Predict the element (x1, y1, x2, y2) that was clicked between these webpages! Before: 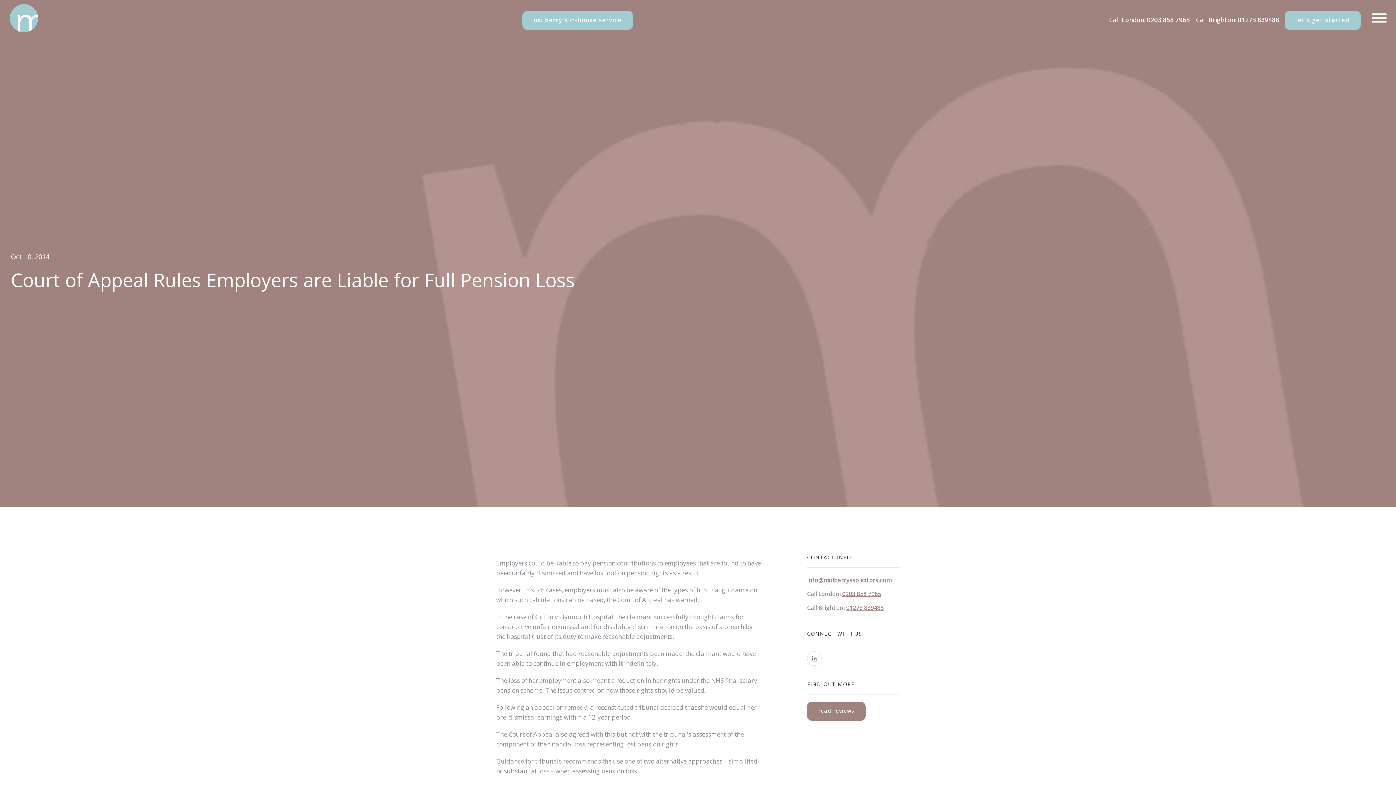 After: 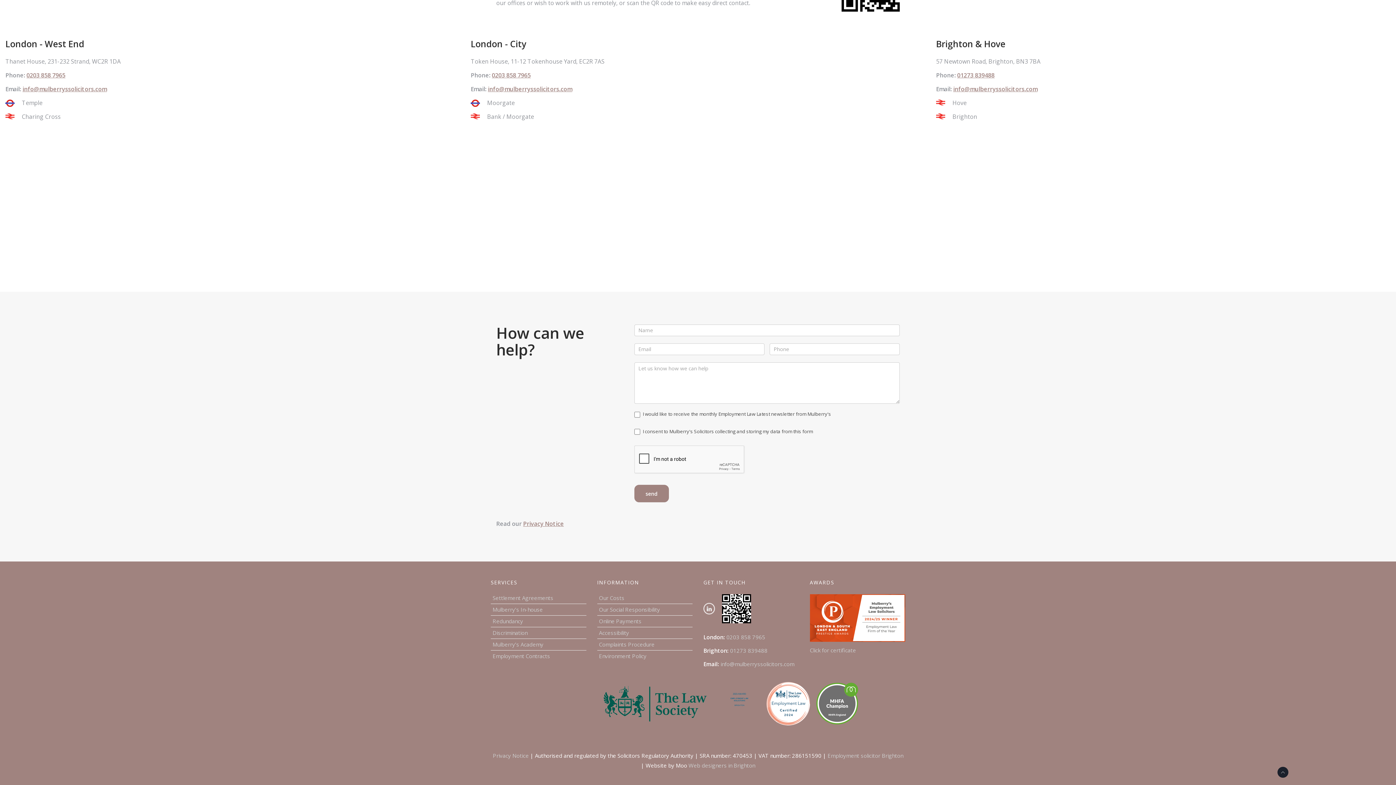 Action: bbox: (1285, 11, 1361, 29) label: let's get started